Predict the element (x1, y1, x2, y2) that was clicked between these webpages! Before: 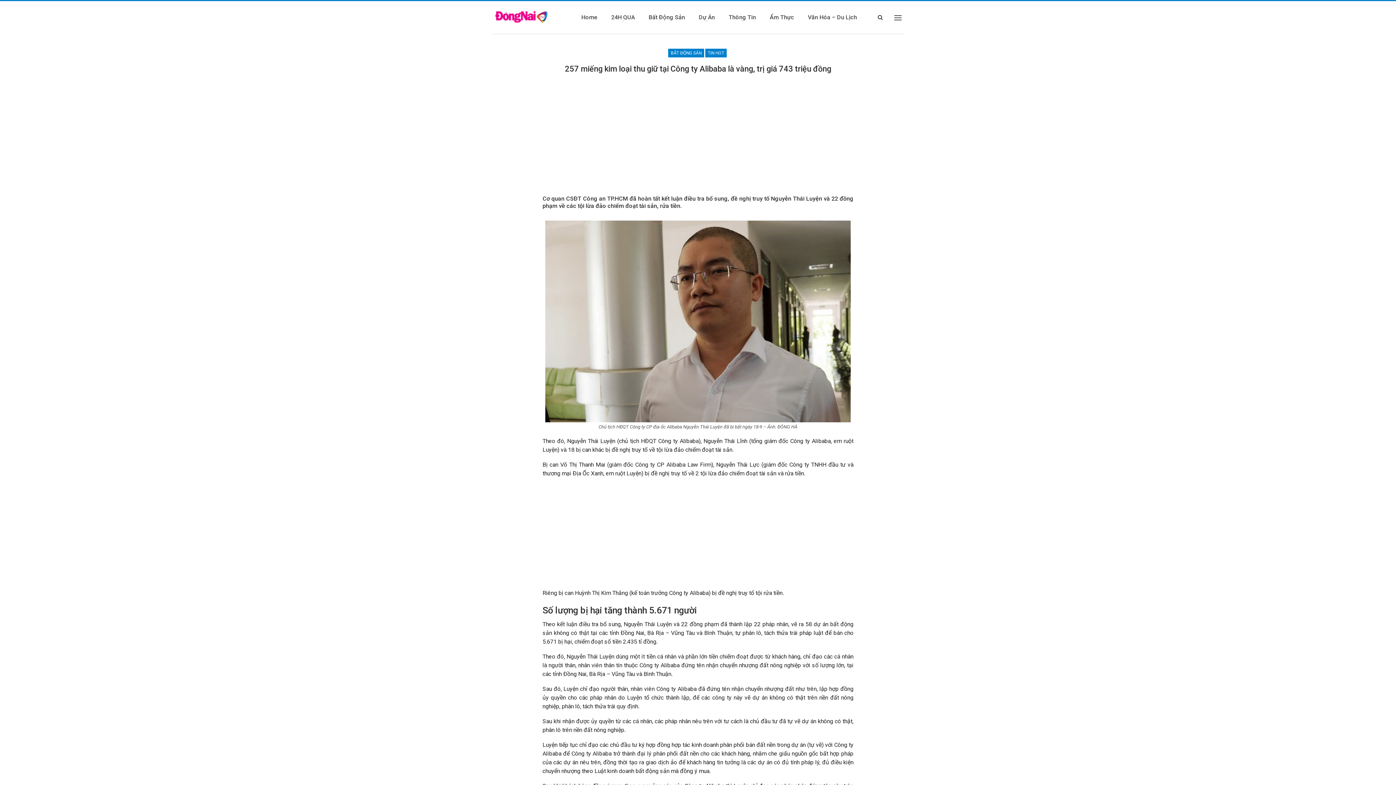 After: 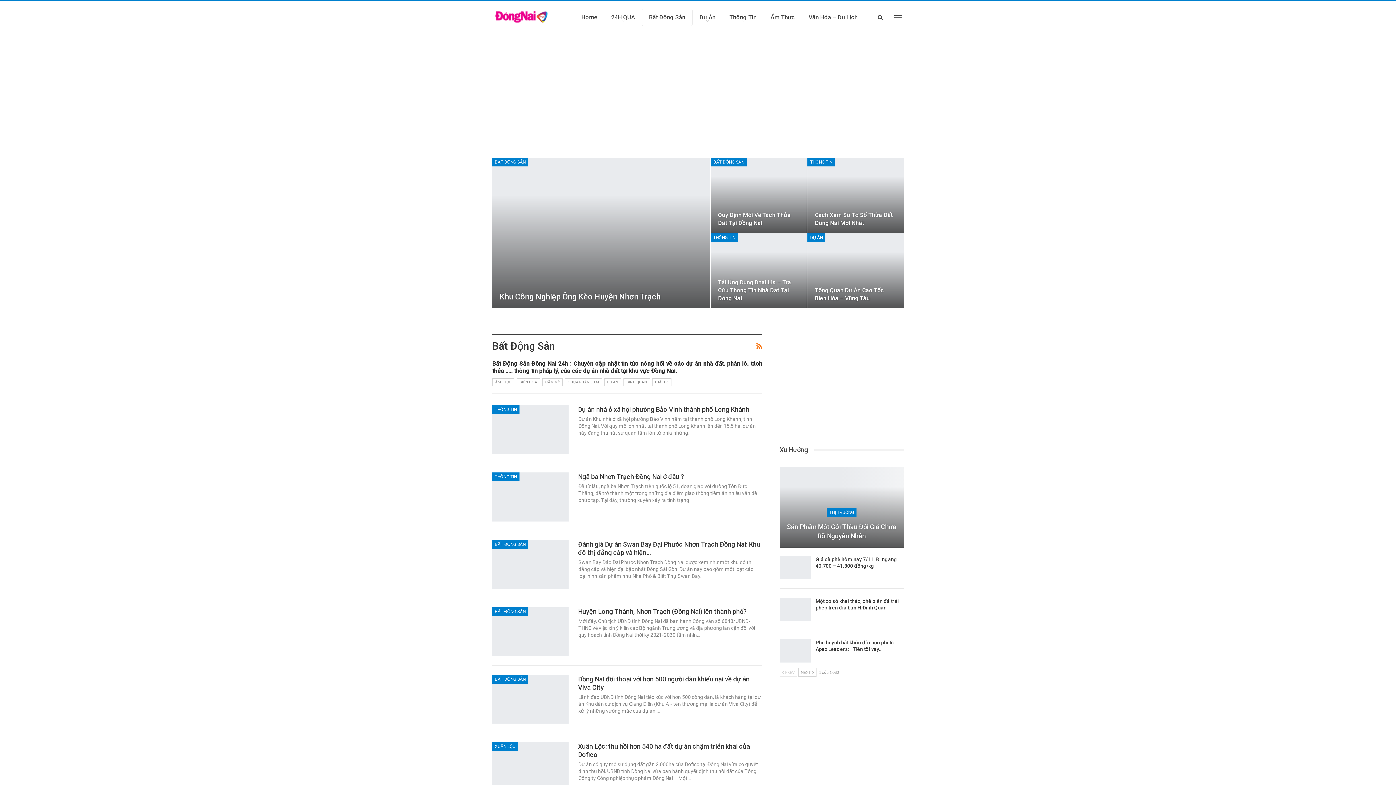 Action: bbox: (668, 48, 704, 57) label: BẤT ĐỘNG SẢN